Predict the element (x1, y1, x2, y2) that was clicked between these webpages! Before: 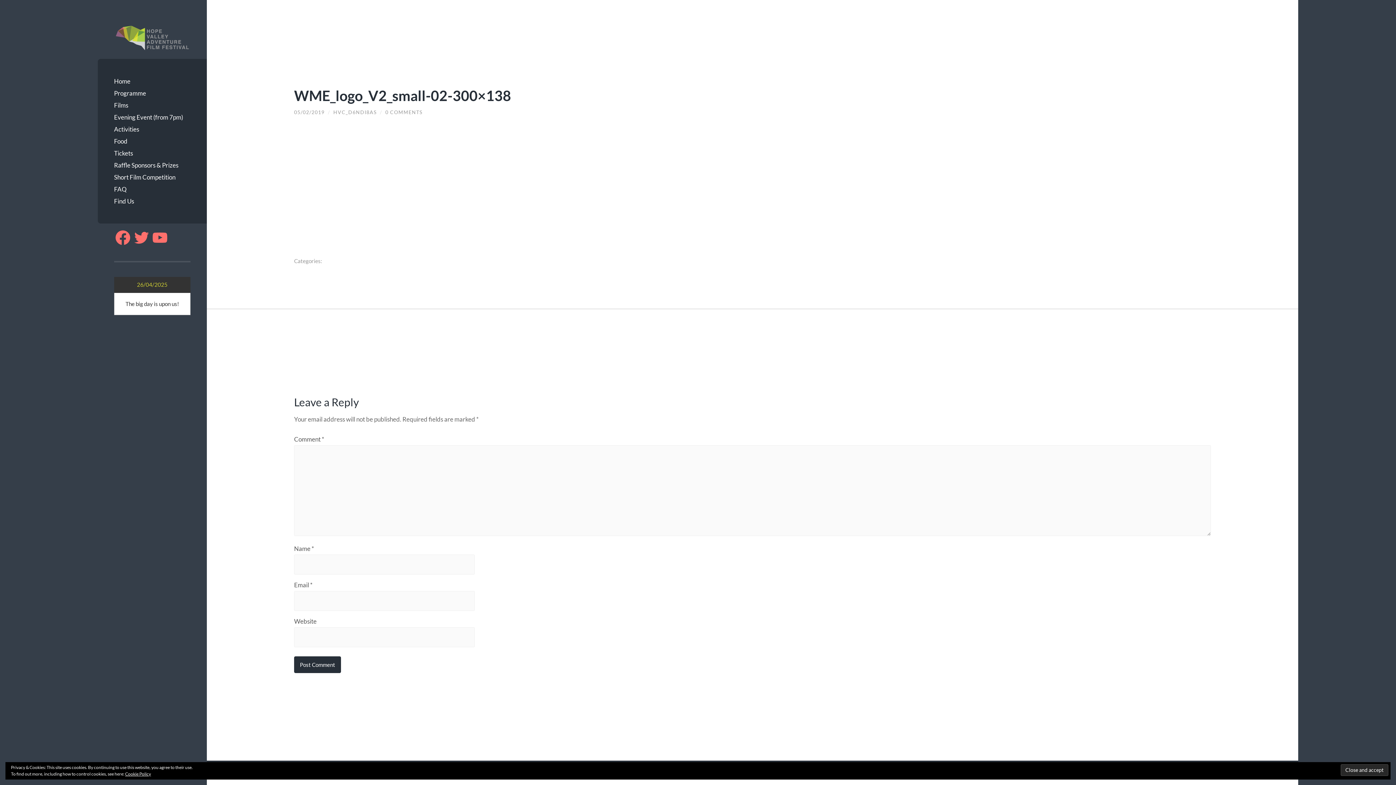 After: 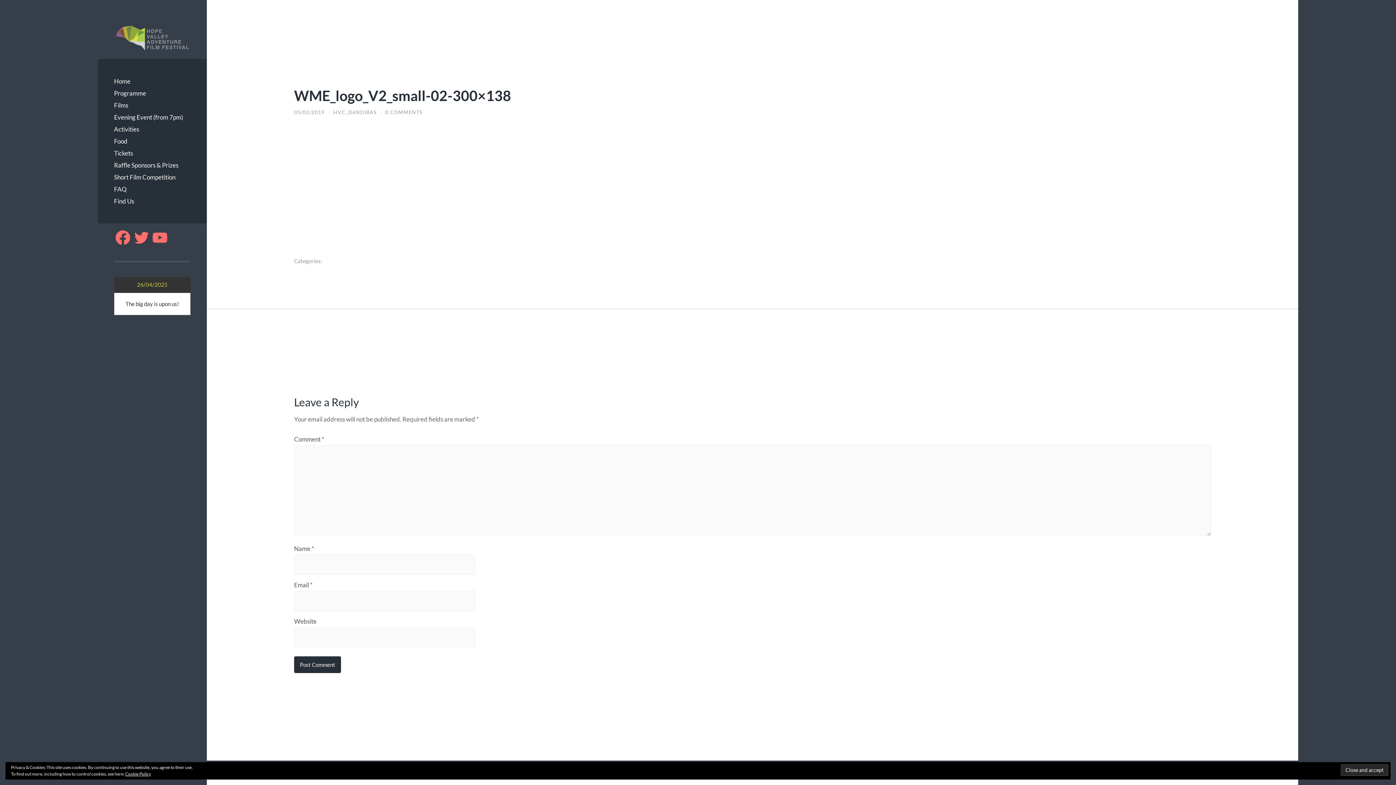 Action: label: YouTube bbox: (151, 229, 168, 246)